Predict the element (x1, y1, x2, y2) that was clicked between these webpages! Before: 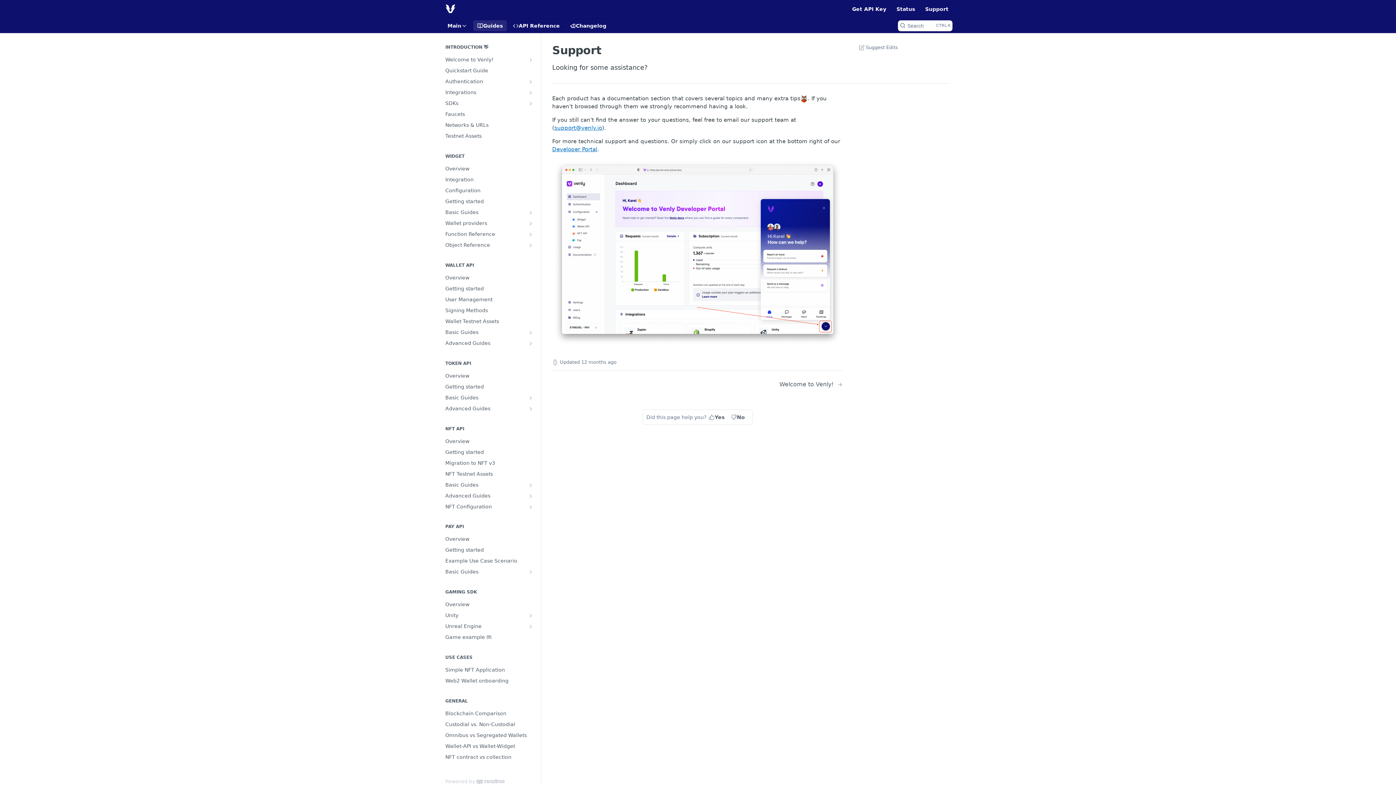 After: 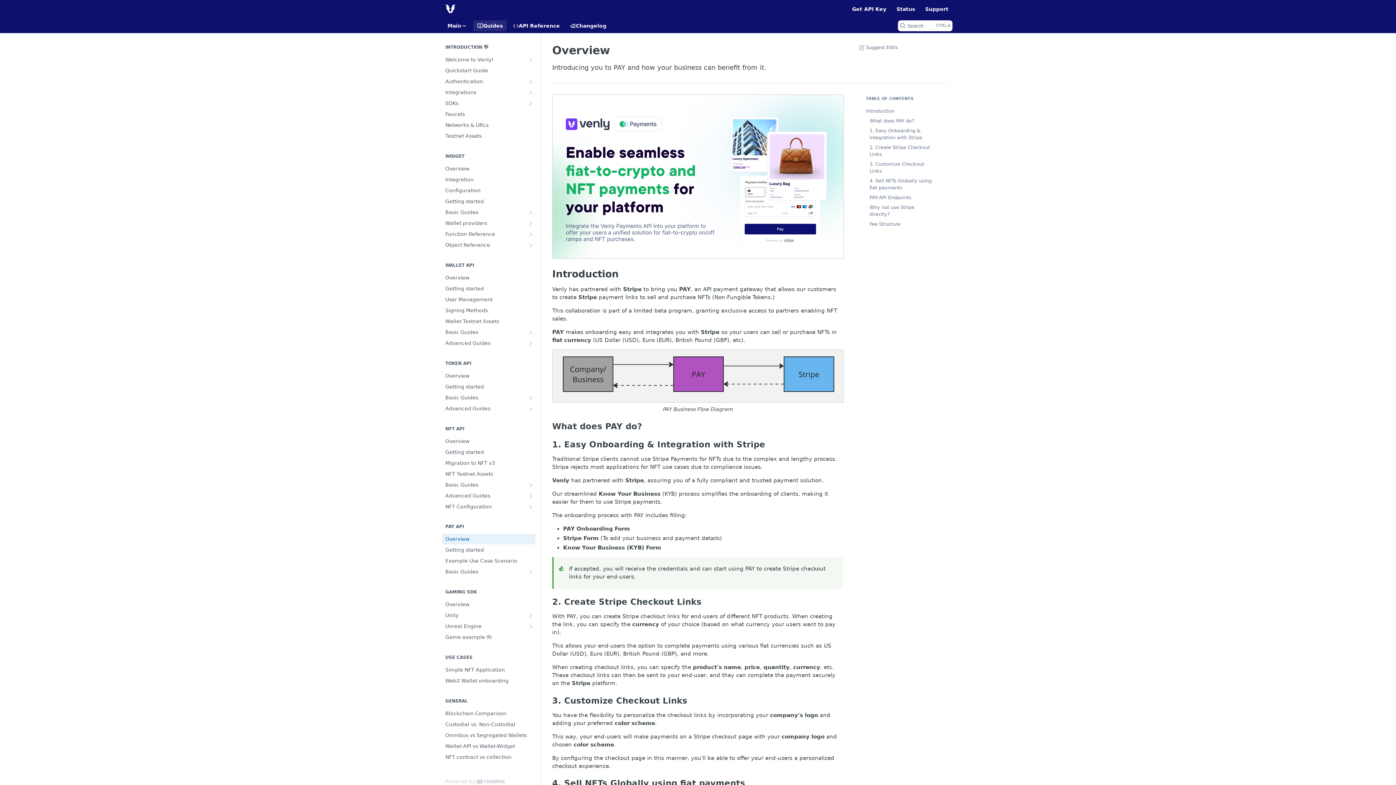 Action: label: Overview bbox: (441, 534, 535, 544)